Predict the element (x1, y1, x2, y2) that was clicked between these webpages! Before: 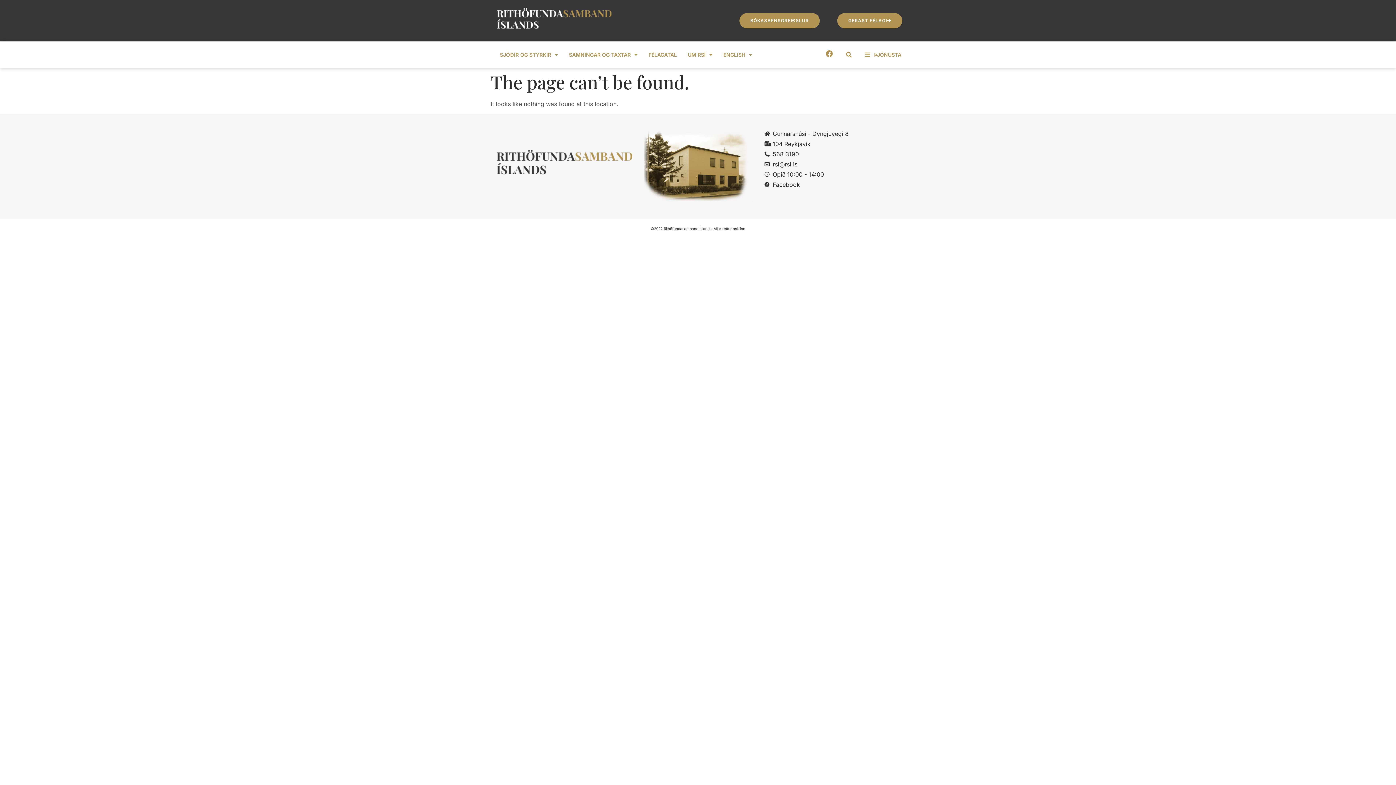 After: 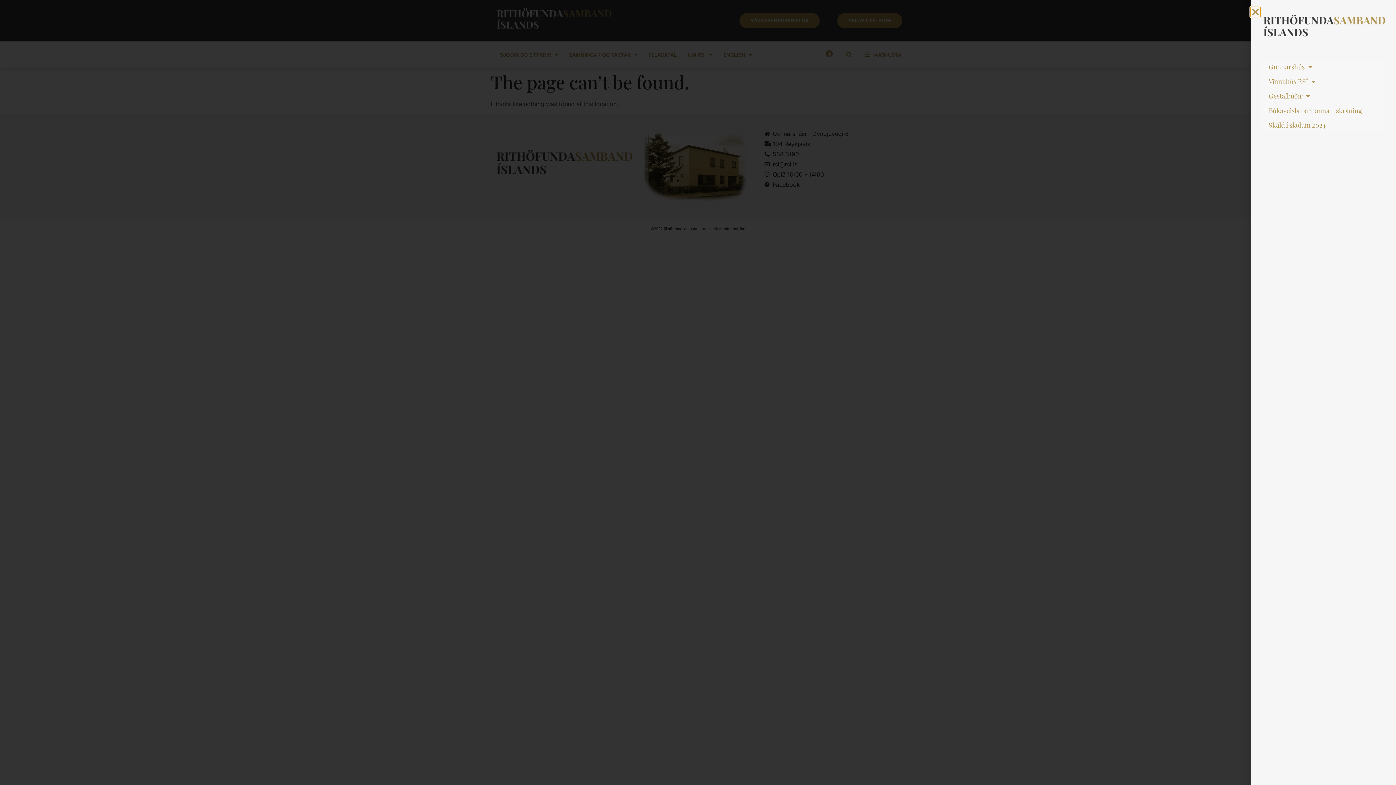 Action: bbox: (865, 49, 901, 59) label: ÞJÓNUSTA